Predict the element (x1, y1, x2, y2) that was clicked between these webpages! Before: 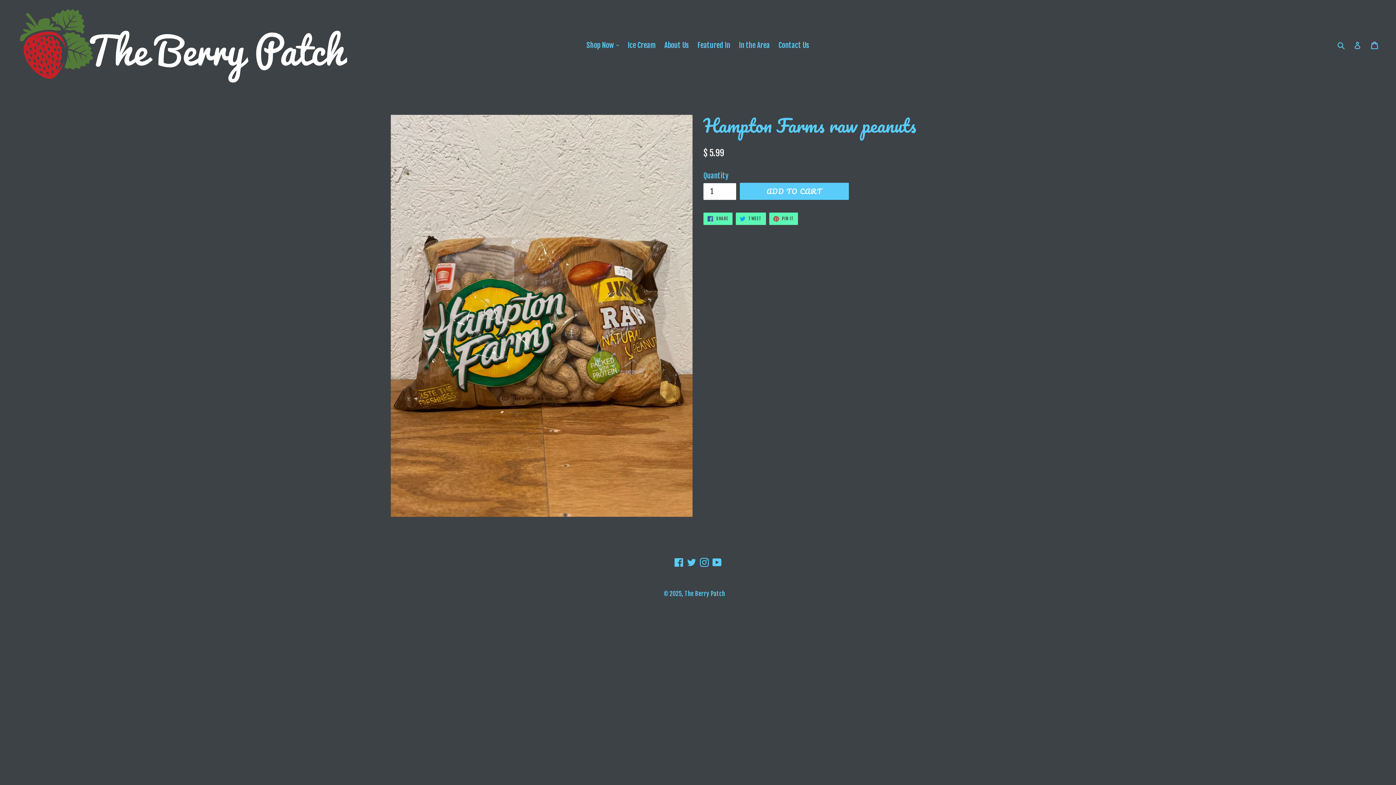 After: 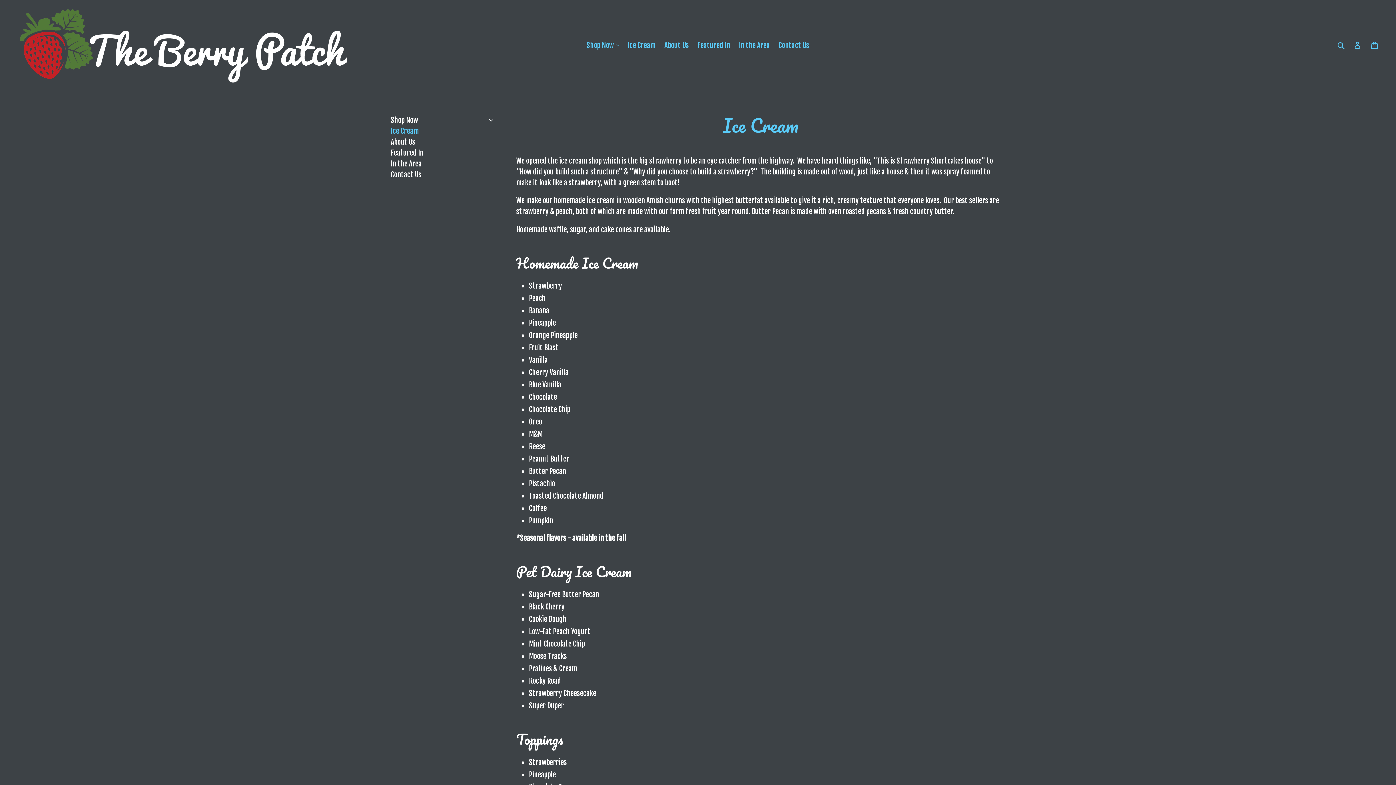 Action: label: Ice Cream bbox: (624, 38, 659, 52)